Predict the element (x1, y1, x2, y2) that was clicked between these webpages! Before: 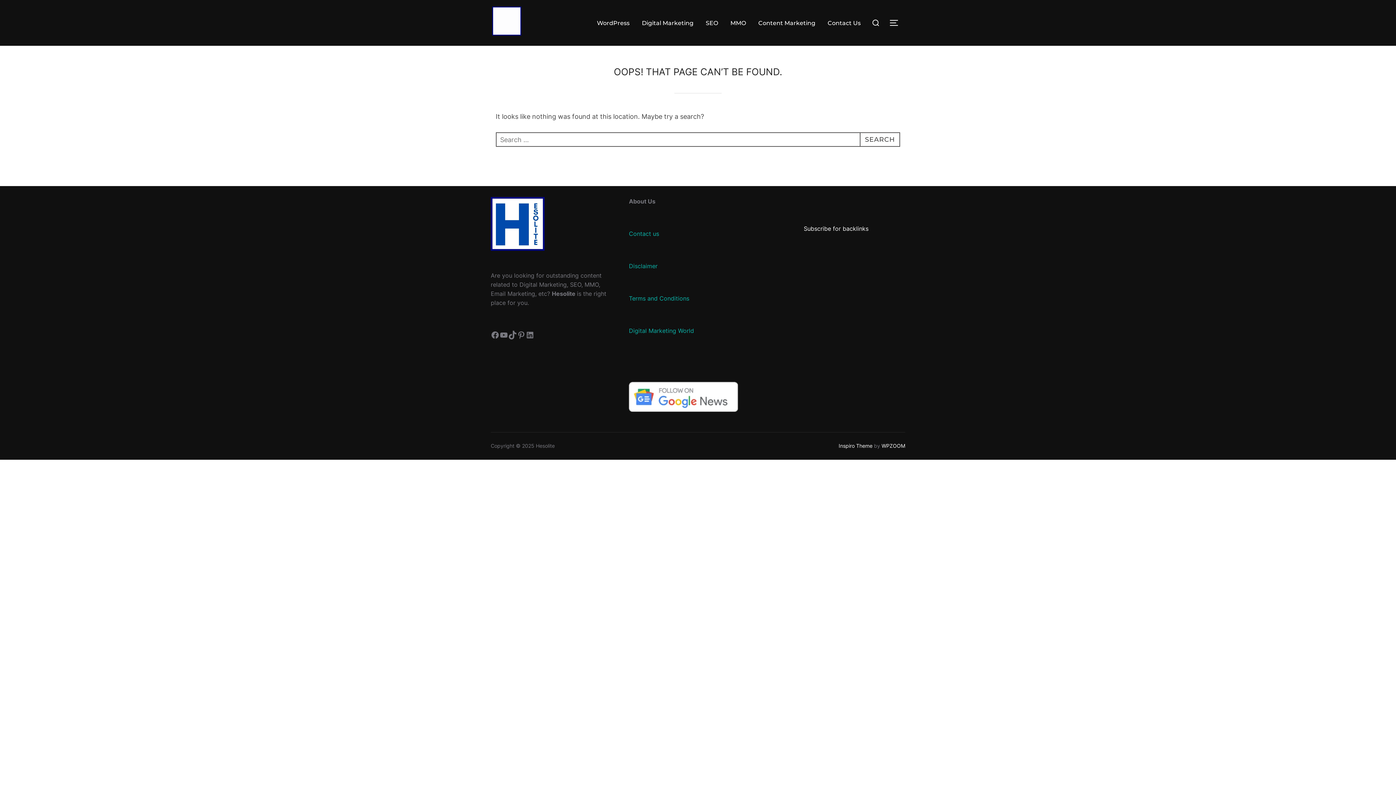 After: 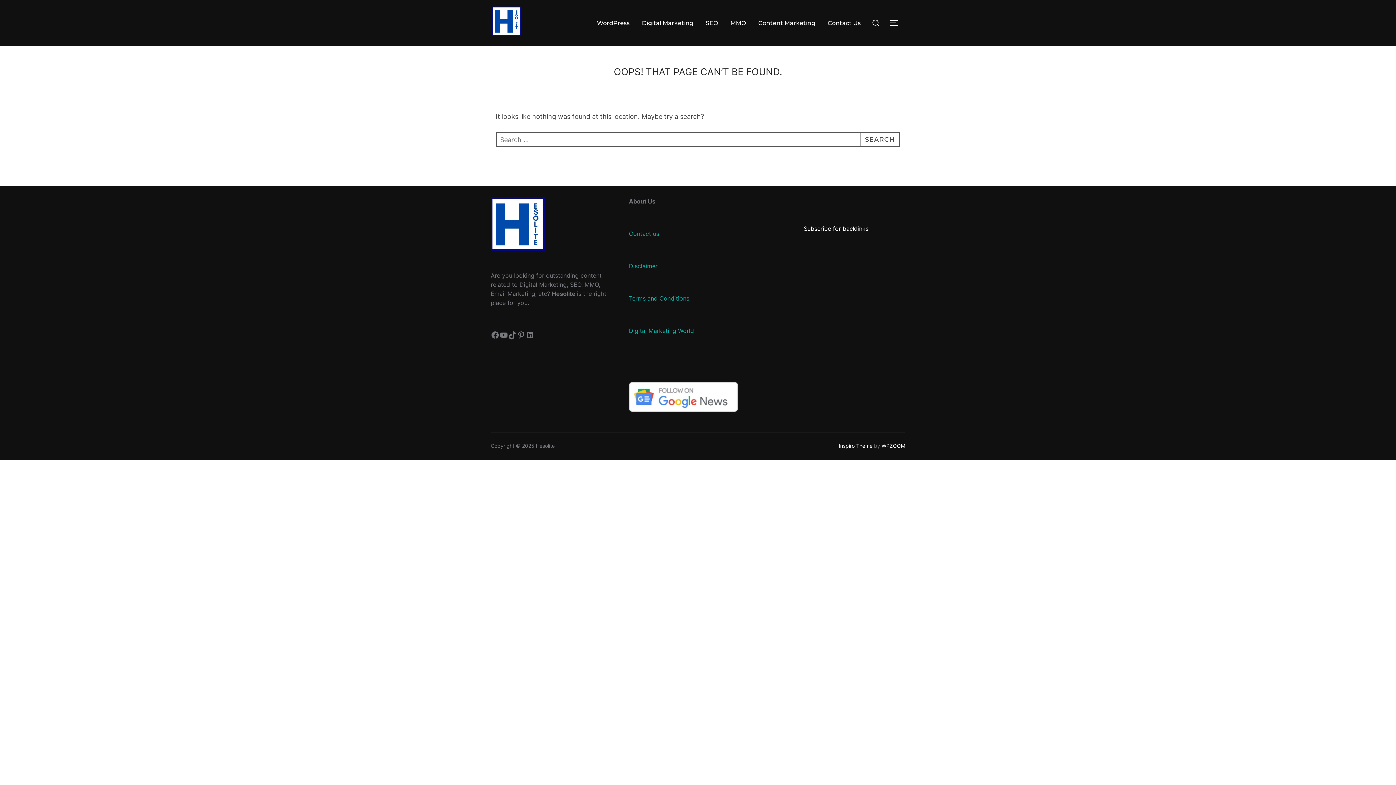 Action: label: Subscribe for backlinks bbox: (796, 220, 876, 236)